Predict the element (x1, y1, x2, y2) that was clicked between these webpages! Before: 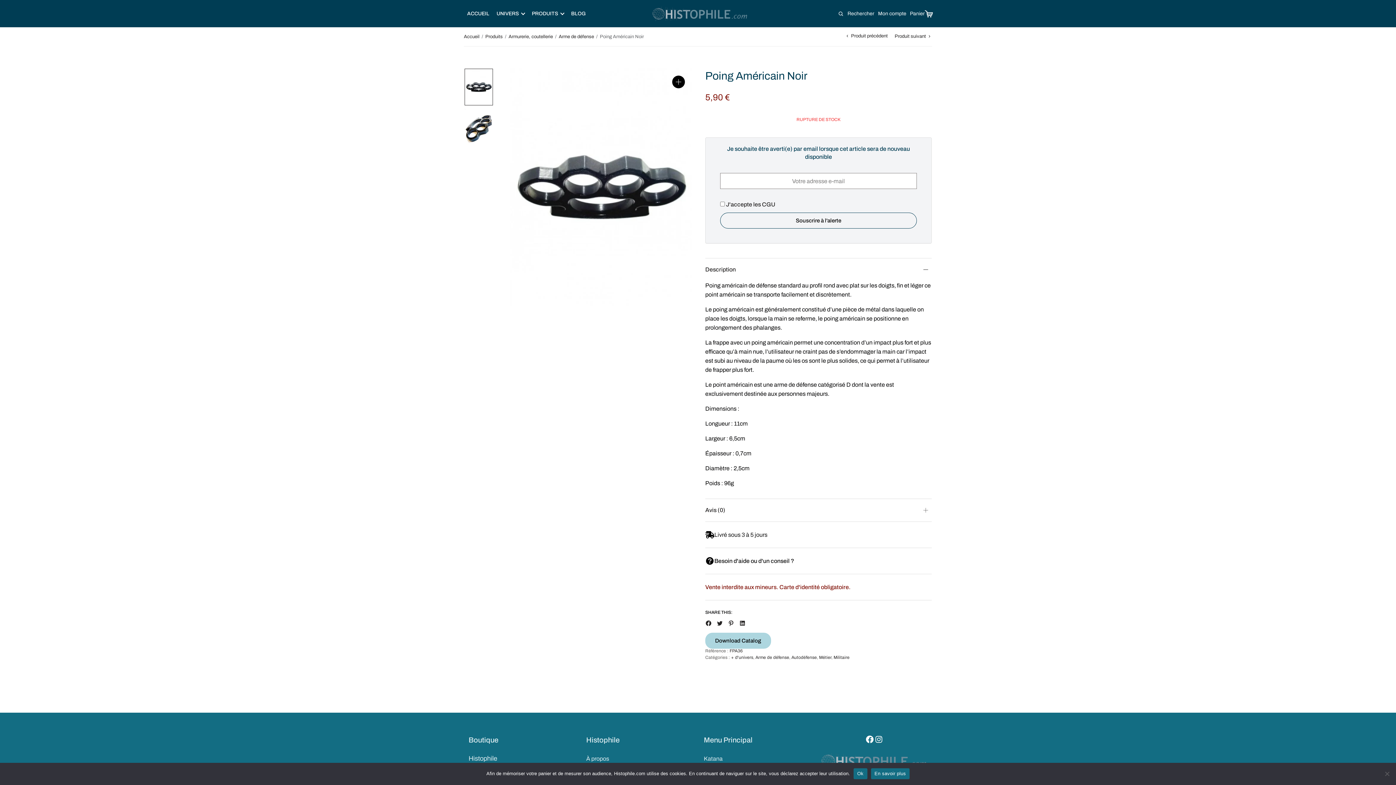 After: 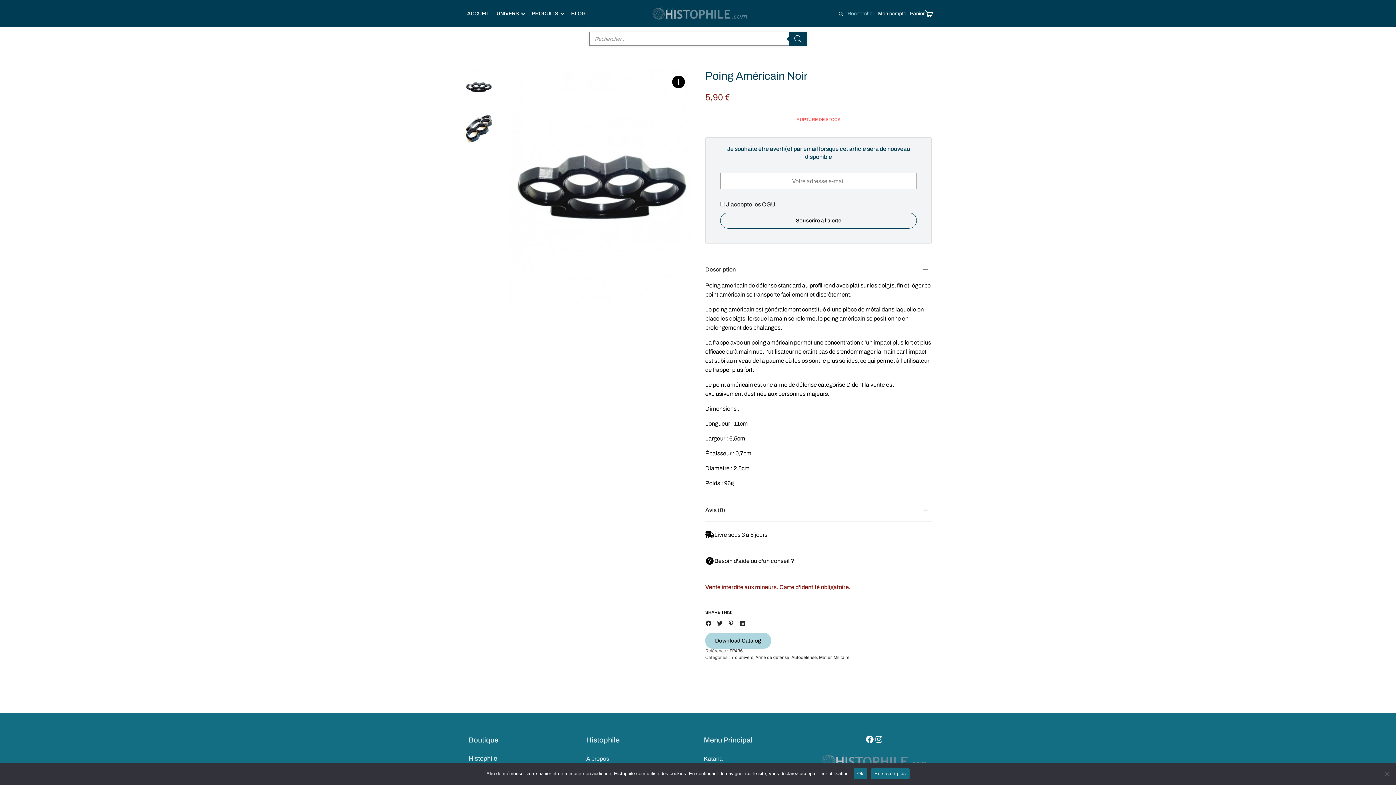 Action: label: Rechercher bbox: (838, 1, 874, 25)